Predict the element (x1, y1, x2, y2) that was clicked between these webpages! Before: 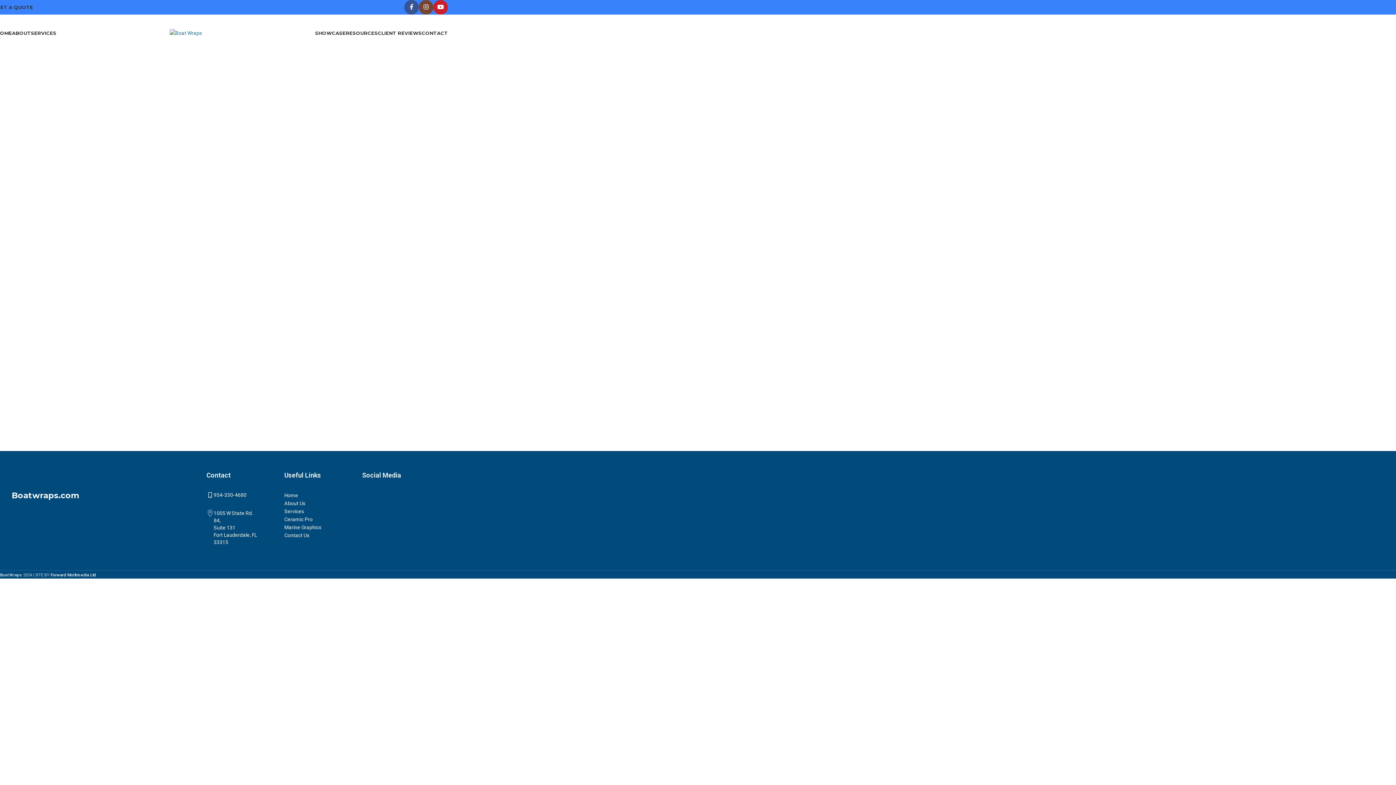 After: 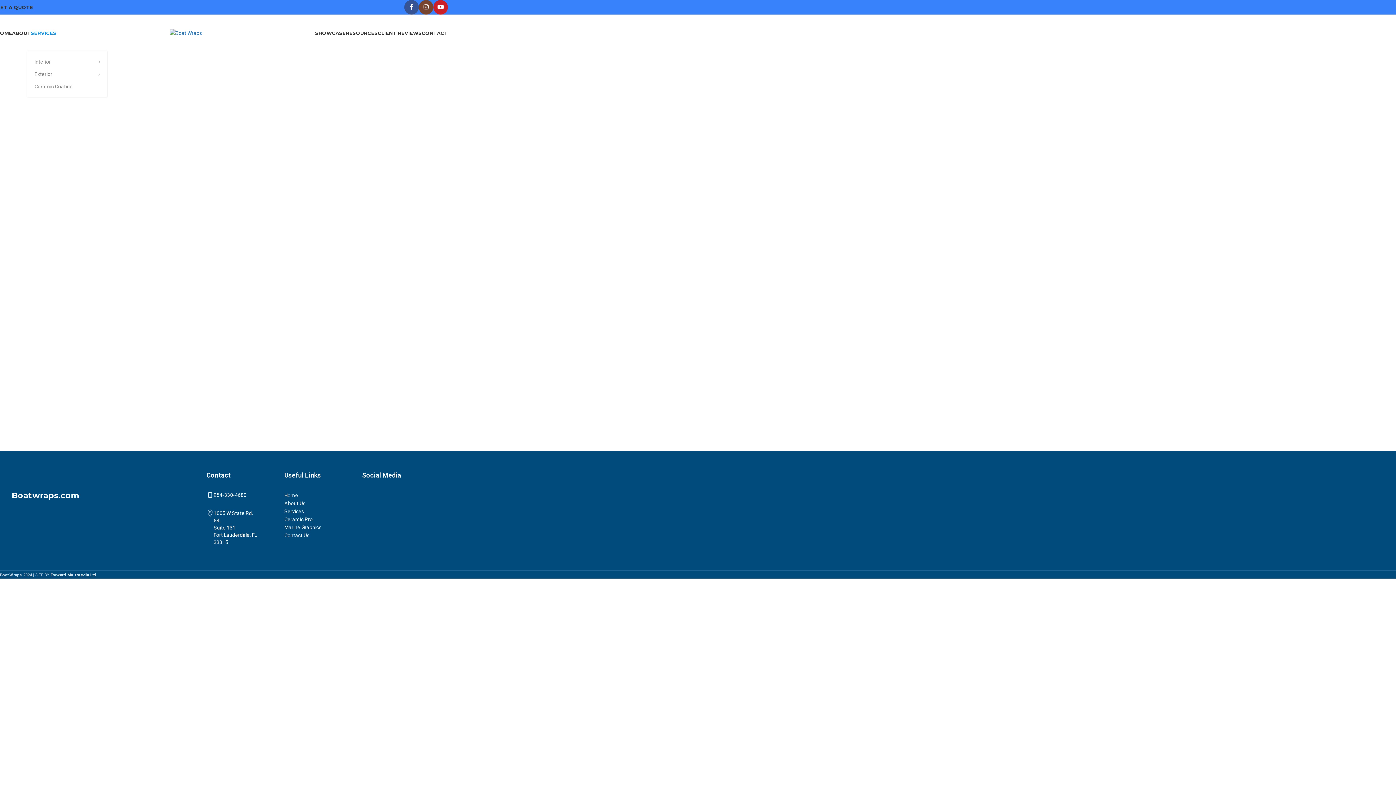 Action: bbox: (30, 25, 56, 40) label: SERVICES